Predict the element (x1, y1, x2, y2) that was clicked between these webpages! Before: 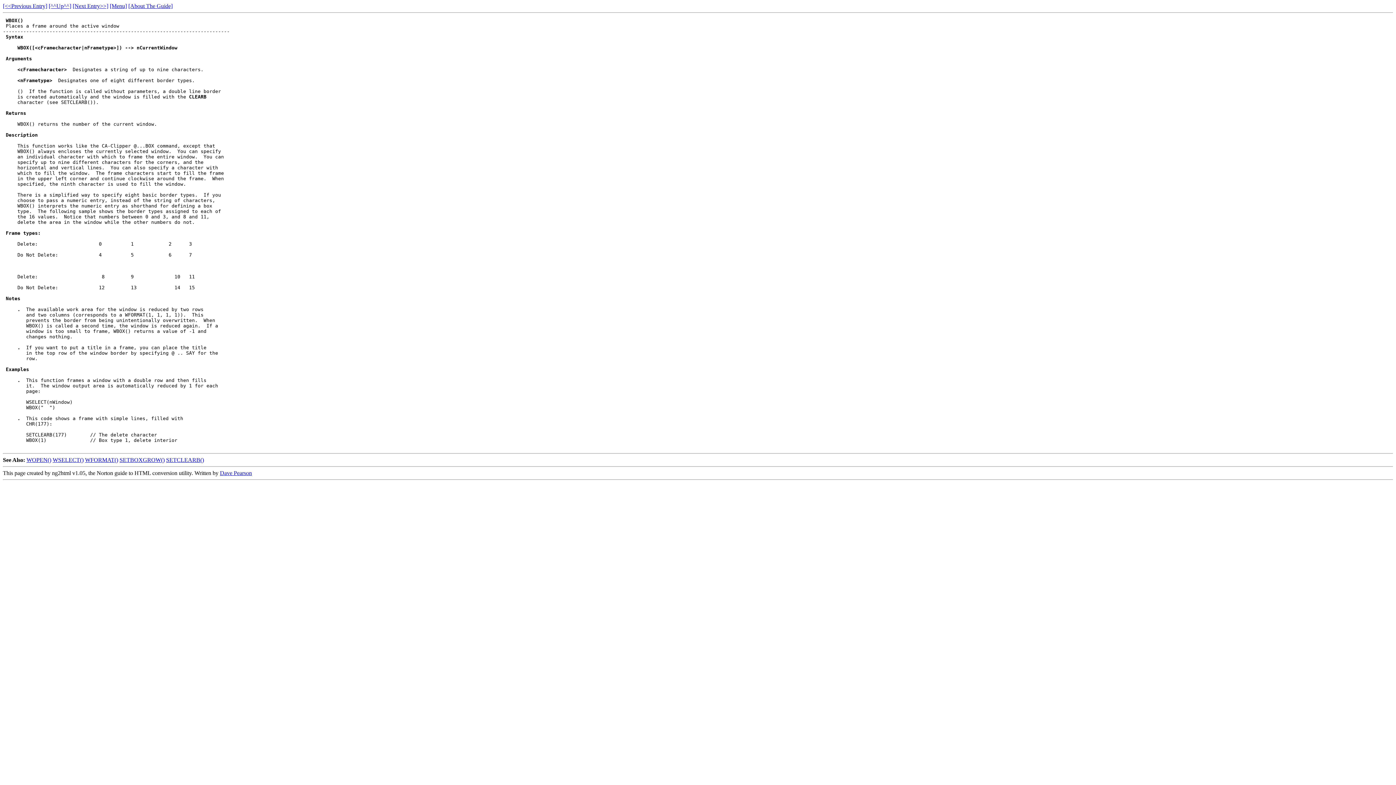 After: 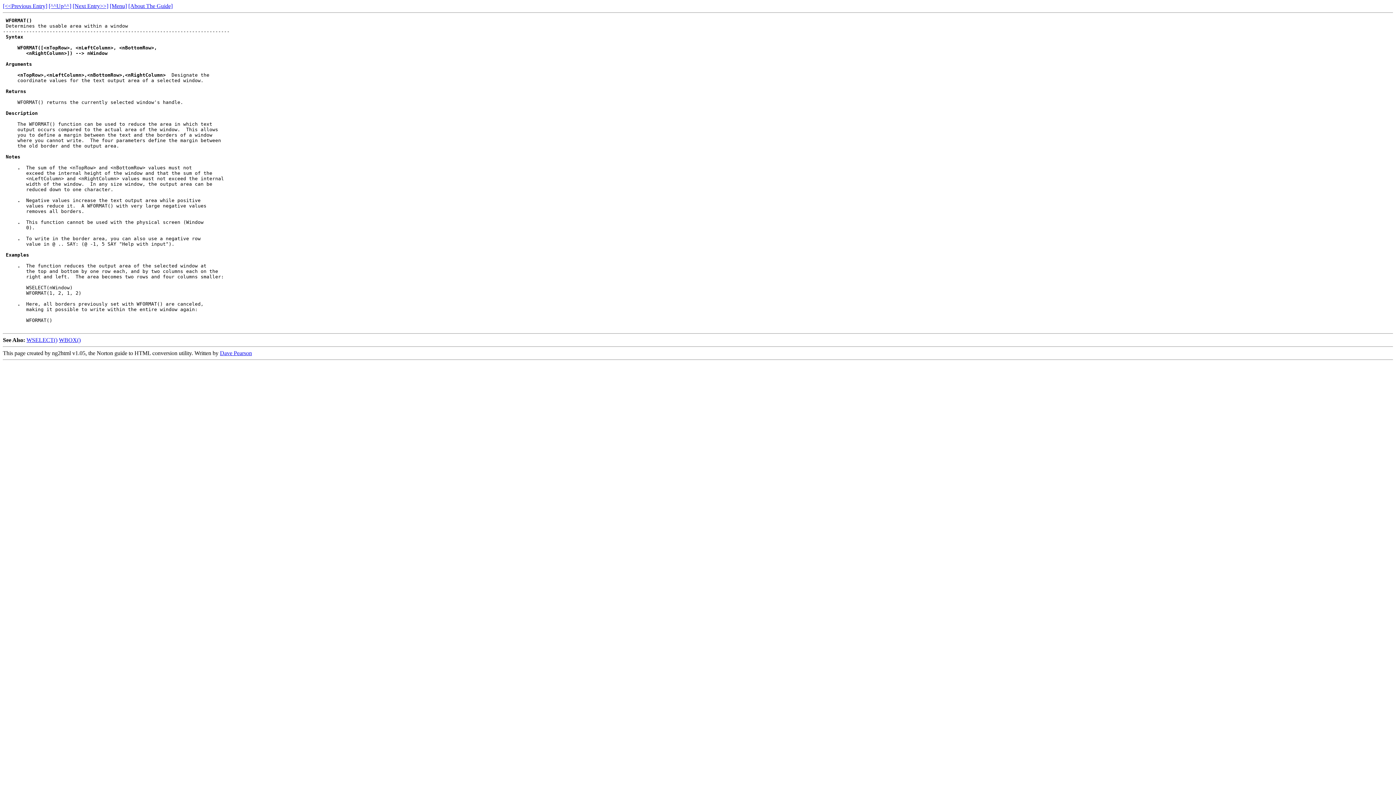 Action: bbox: (85, 457, 118, 463) label: WFORMAT()